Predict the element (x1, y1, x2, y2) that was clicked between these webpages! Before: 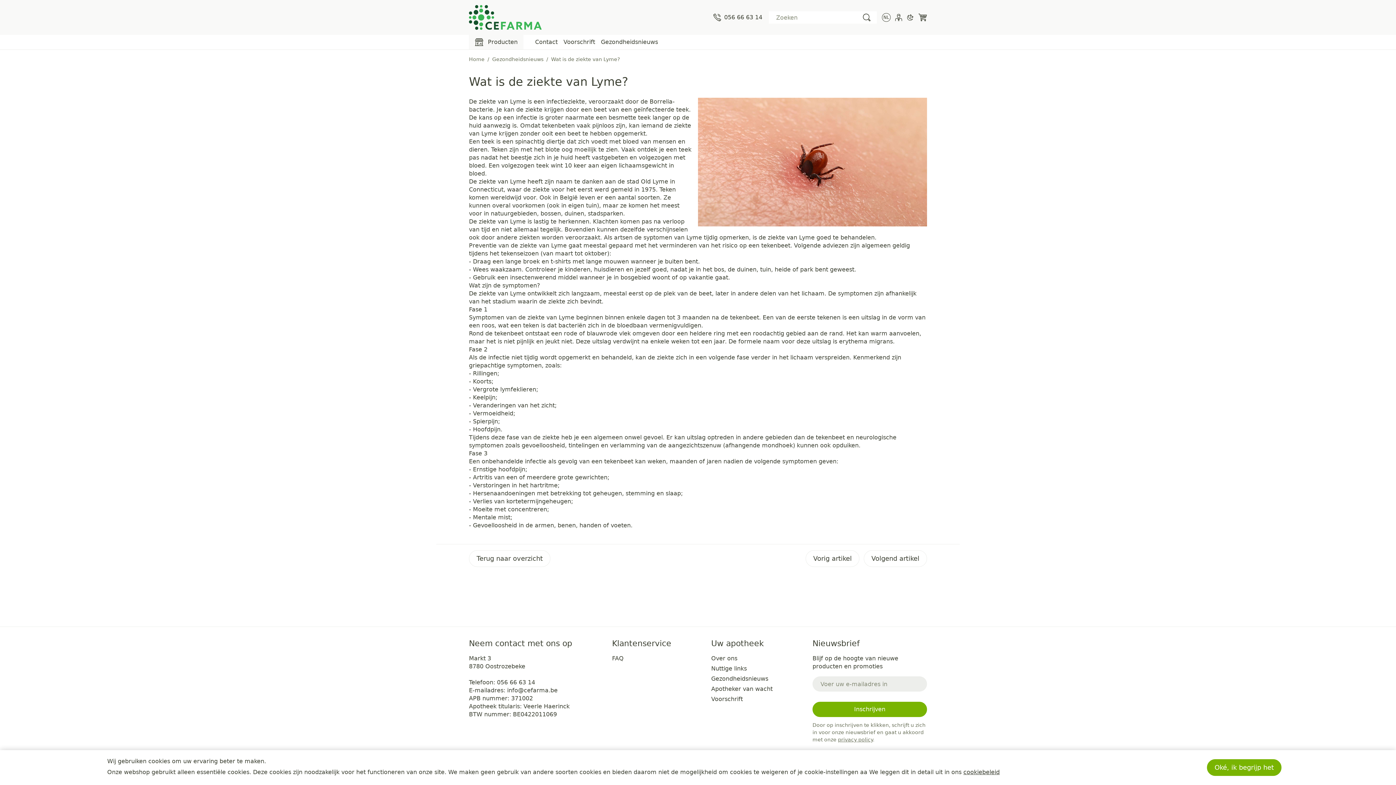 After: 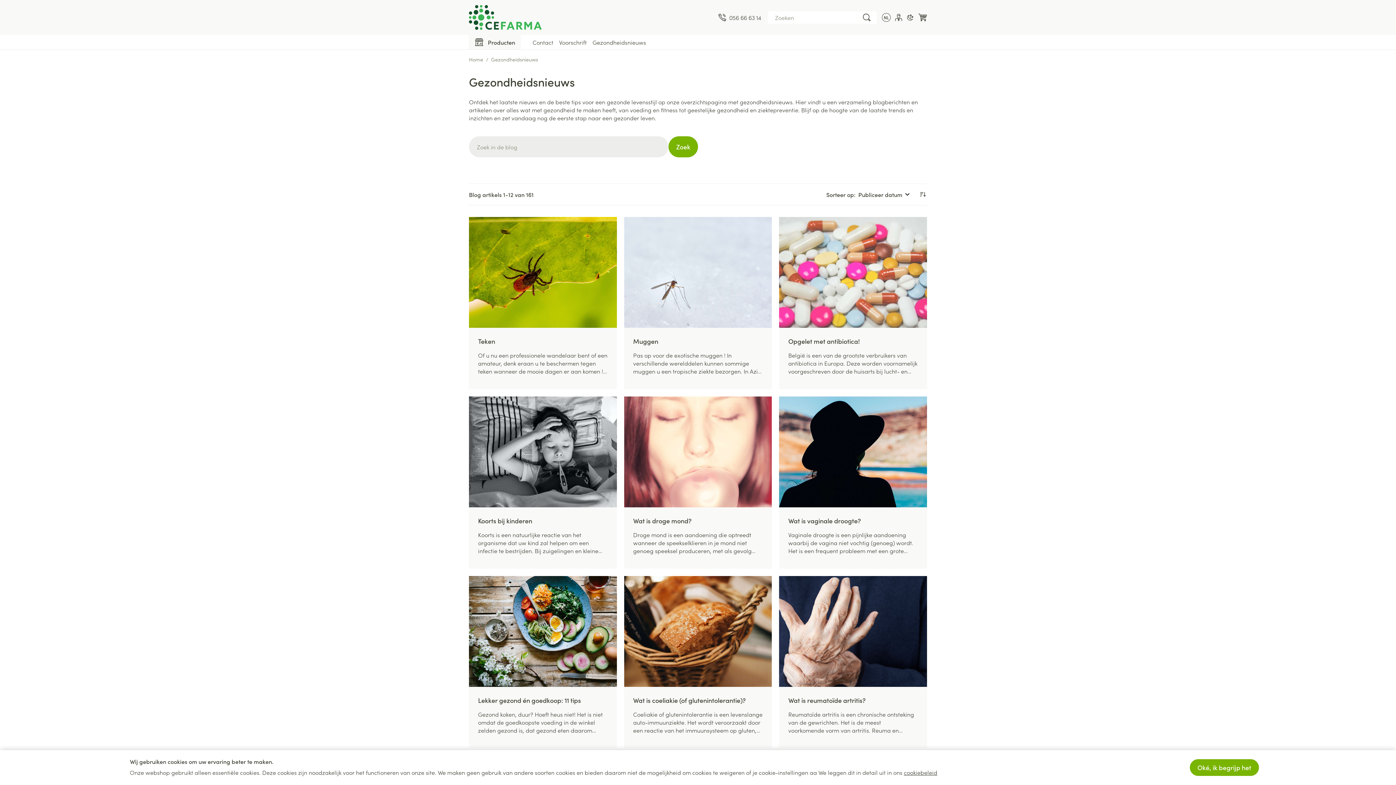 Action: bbox: (469, 550, 550, 567) label: Terug naar overzicht